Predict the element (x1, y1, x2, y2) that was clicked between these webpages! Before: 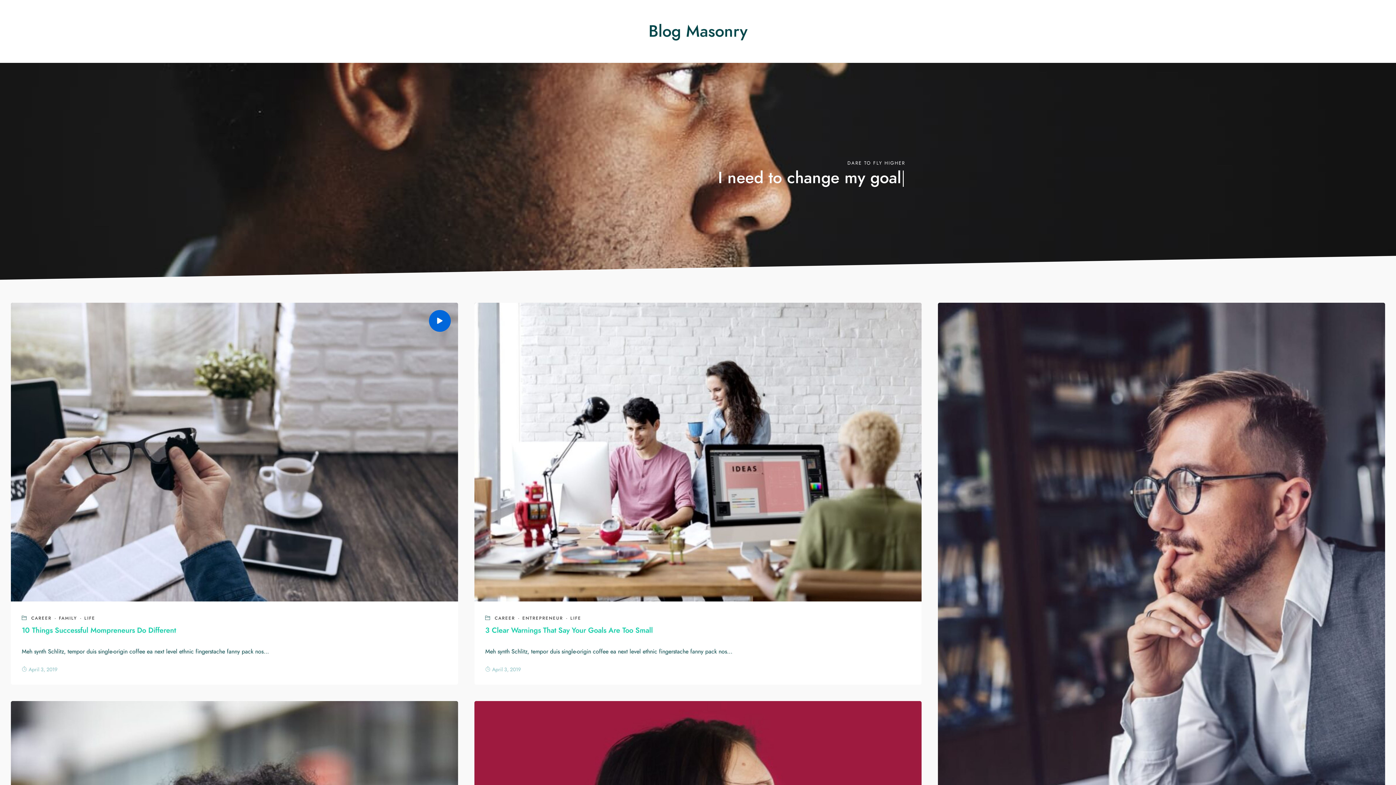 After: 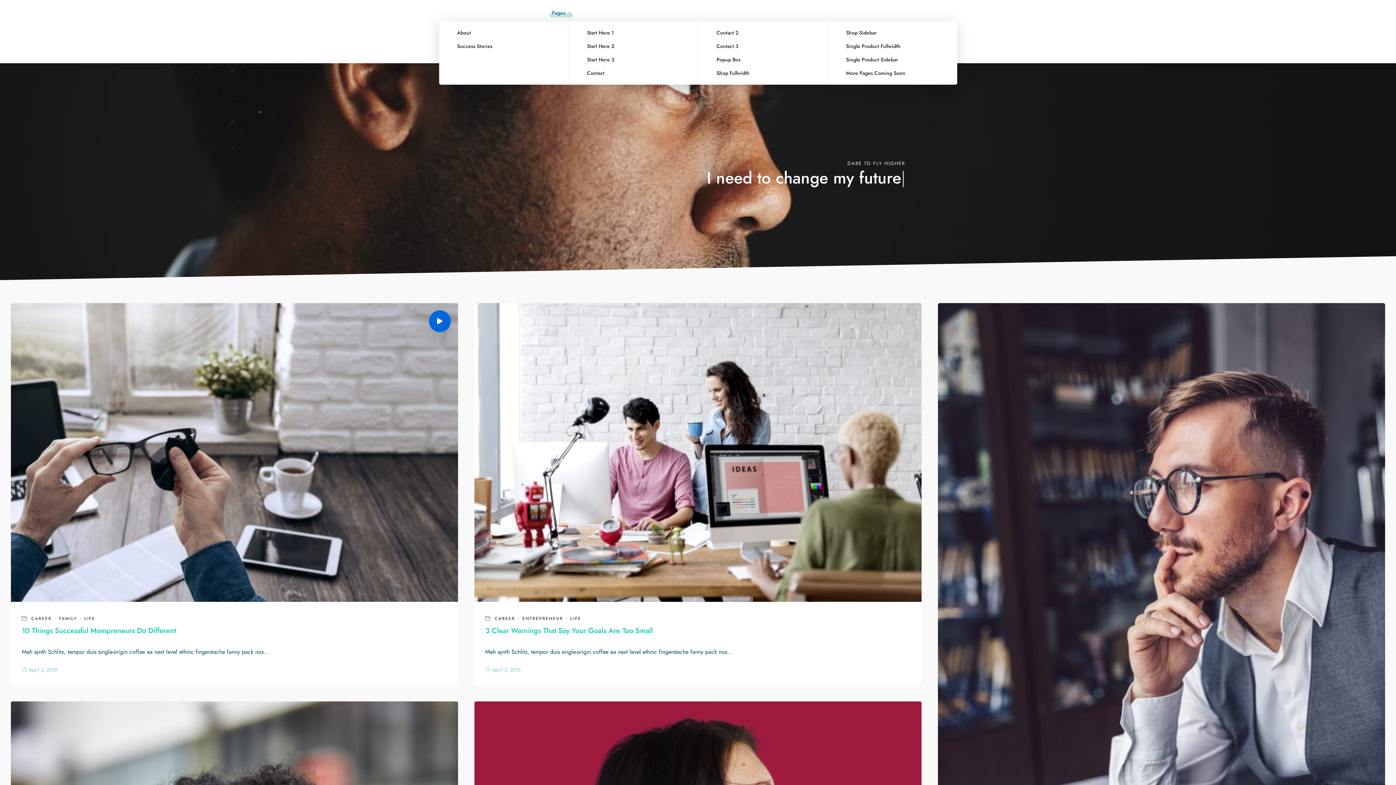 Action: bbox: (550, 8, 572, 17) label: Pages